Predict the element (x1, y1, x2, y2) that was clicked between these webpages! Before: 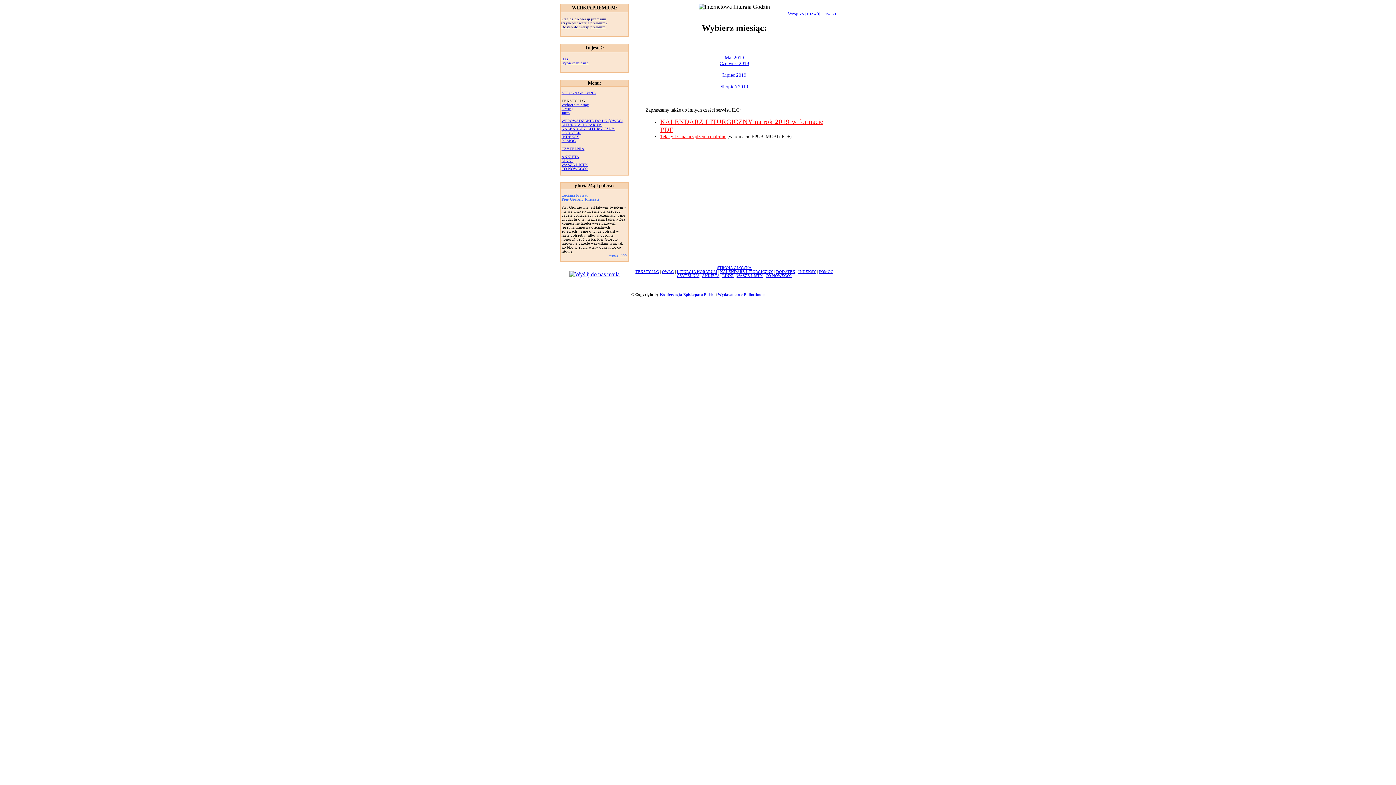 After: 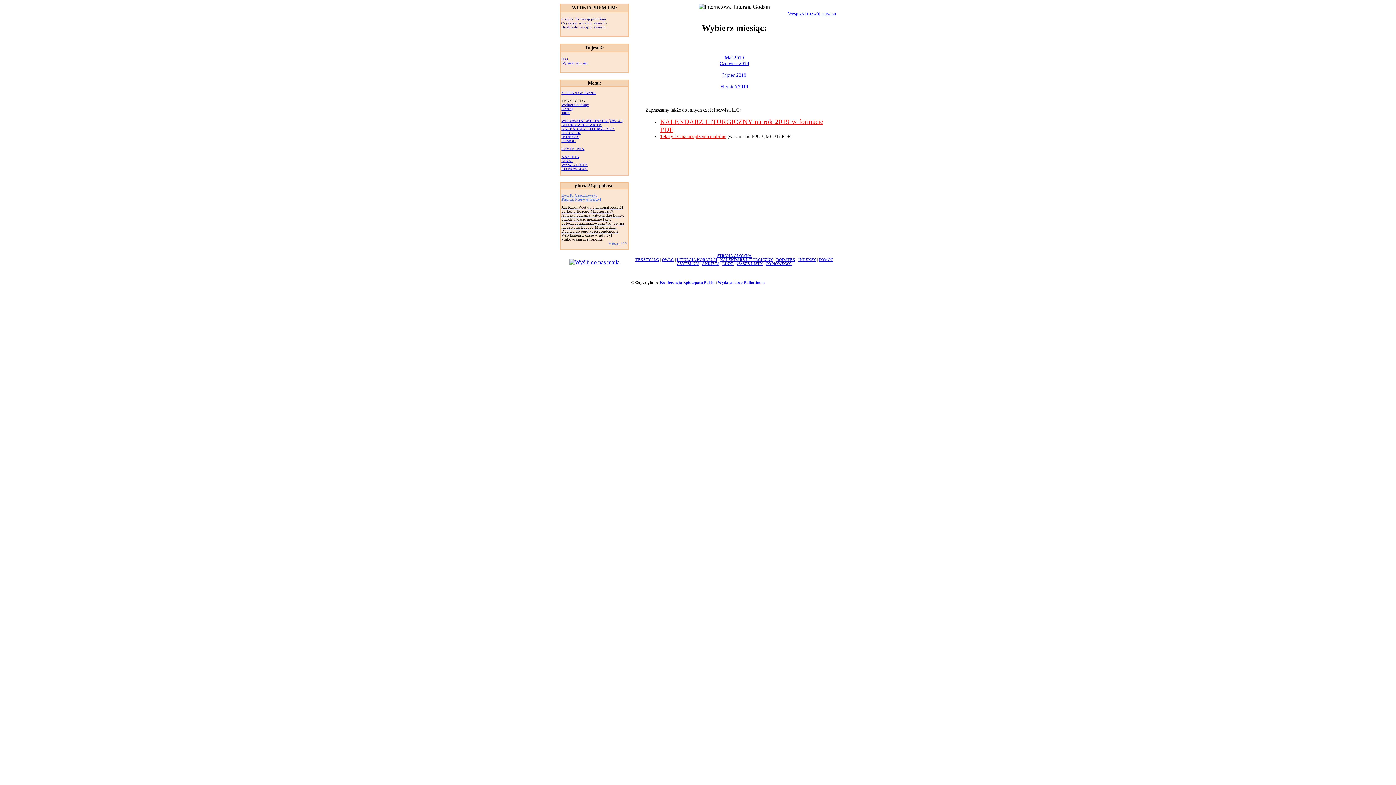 Action: bbox: (660, 133, 726, 139) label: Teksty LG na urządzenia mobilne